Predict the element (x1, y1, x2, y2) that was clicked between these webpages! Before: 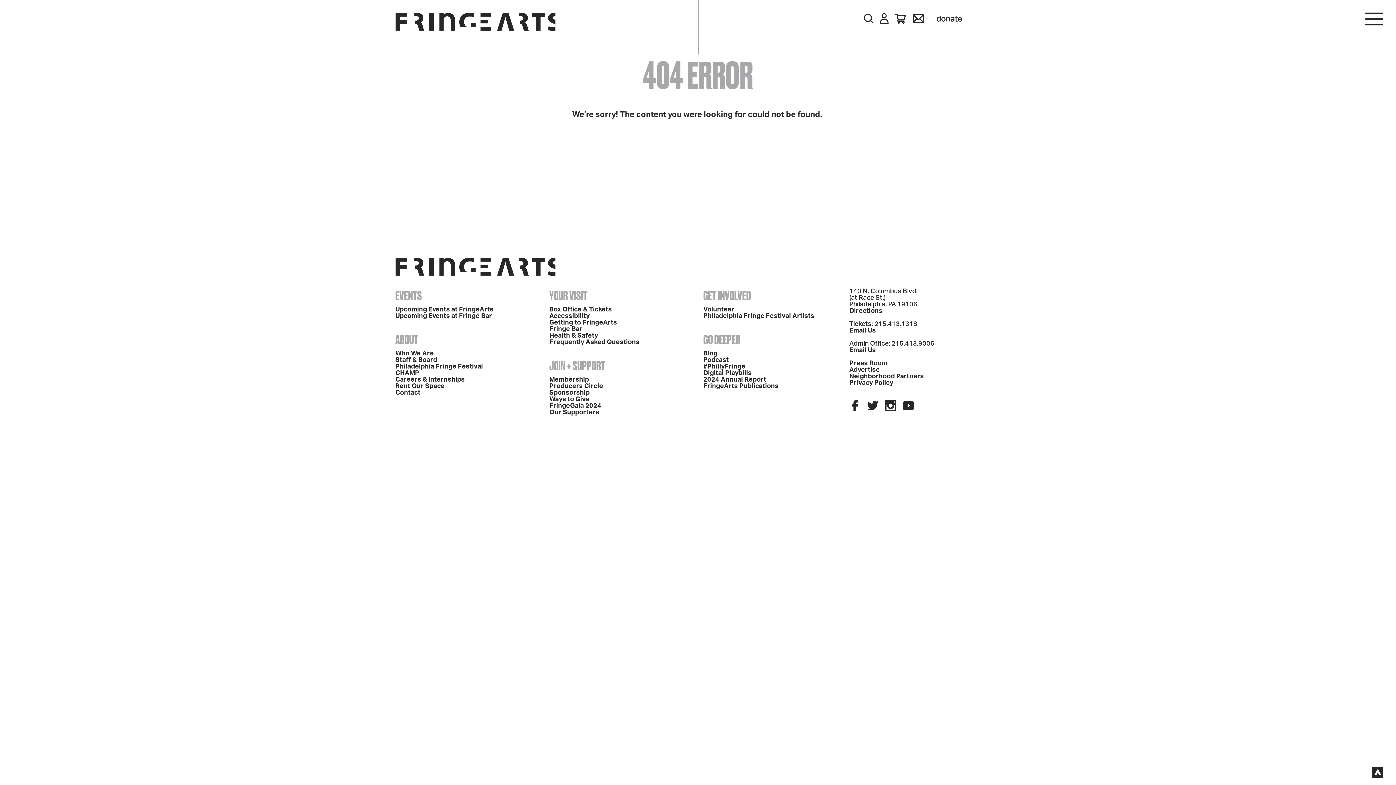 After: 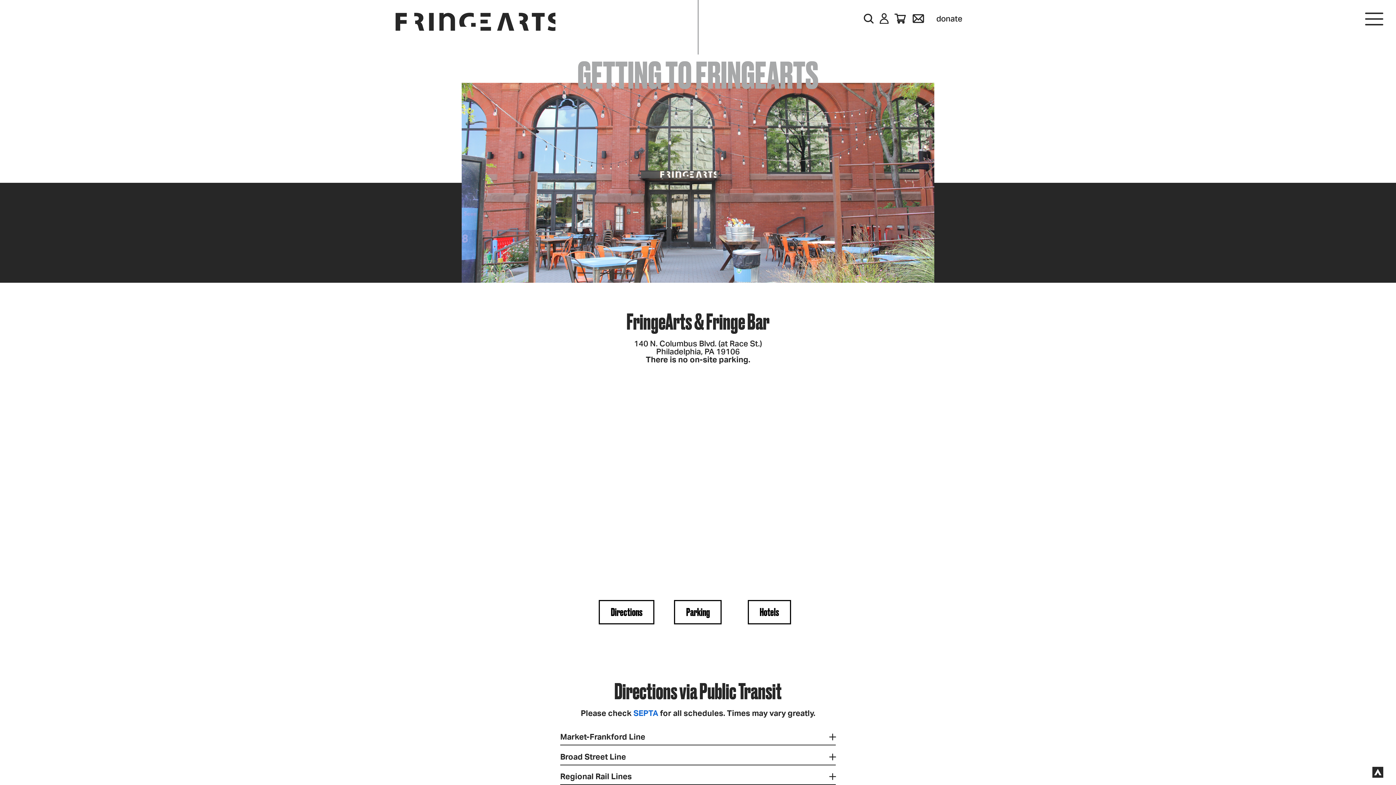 Action: label: Getting to FringeArts bbox: (549, 319, 617, 326)